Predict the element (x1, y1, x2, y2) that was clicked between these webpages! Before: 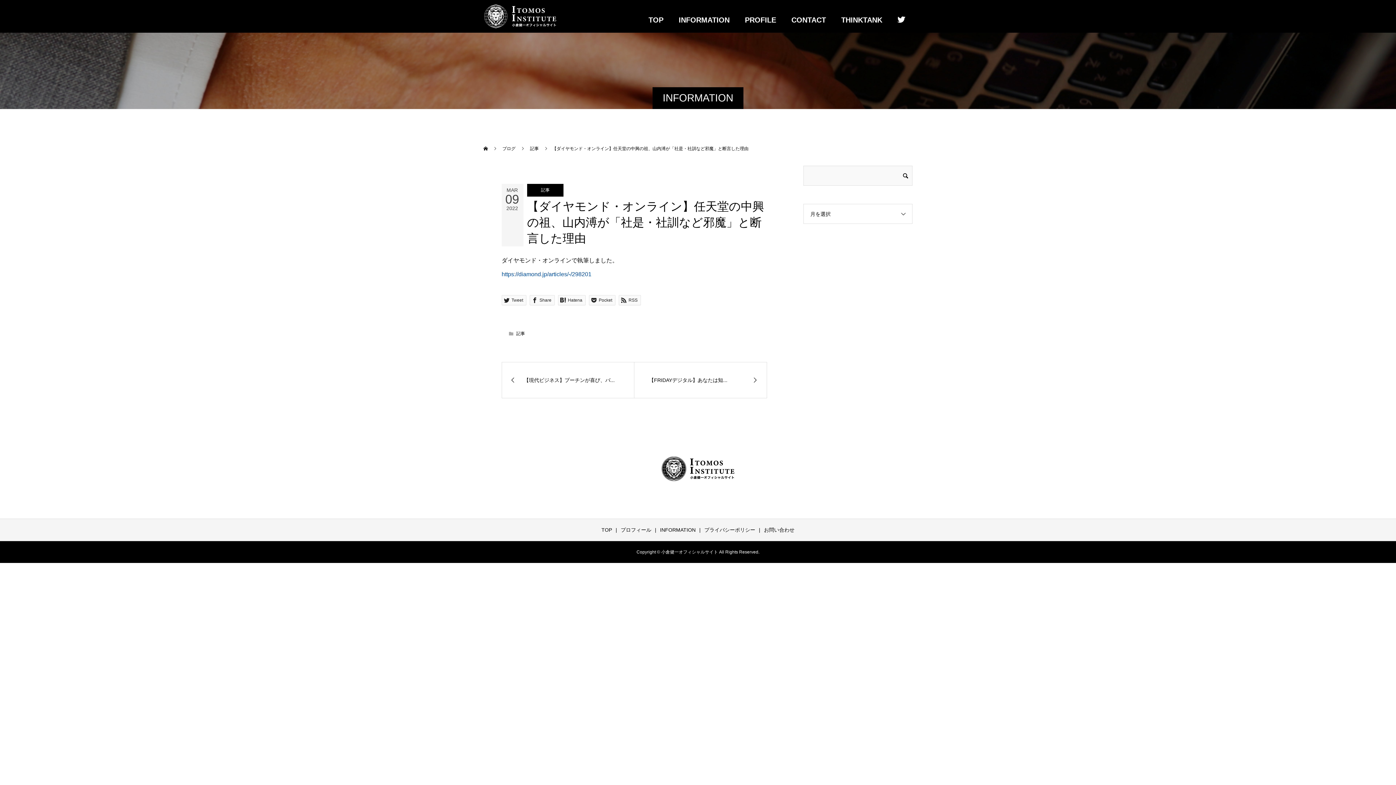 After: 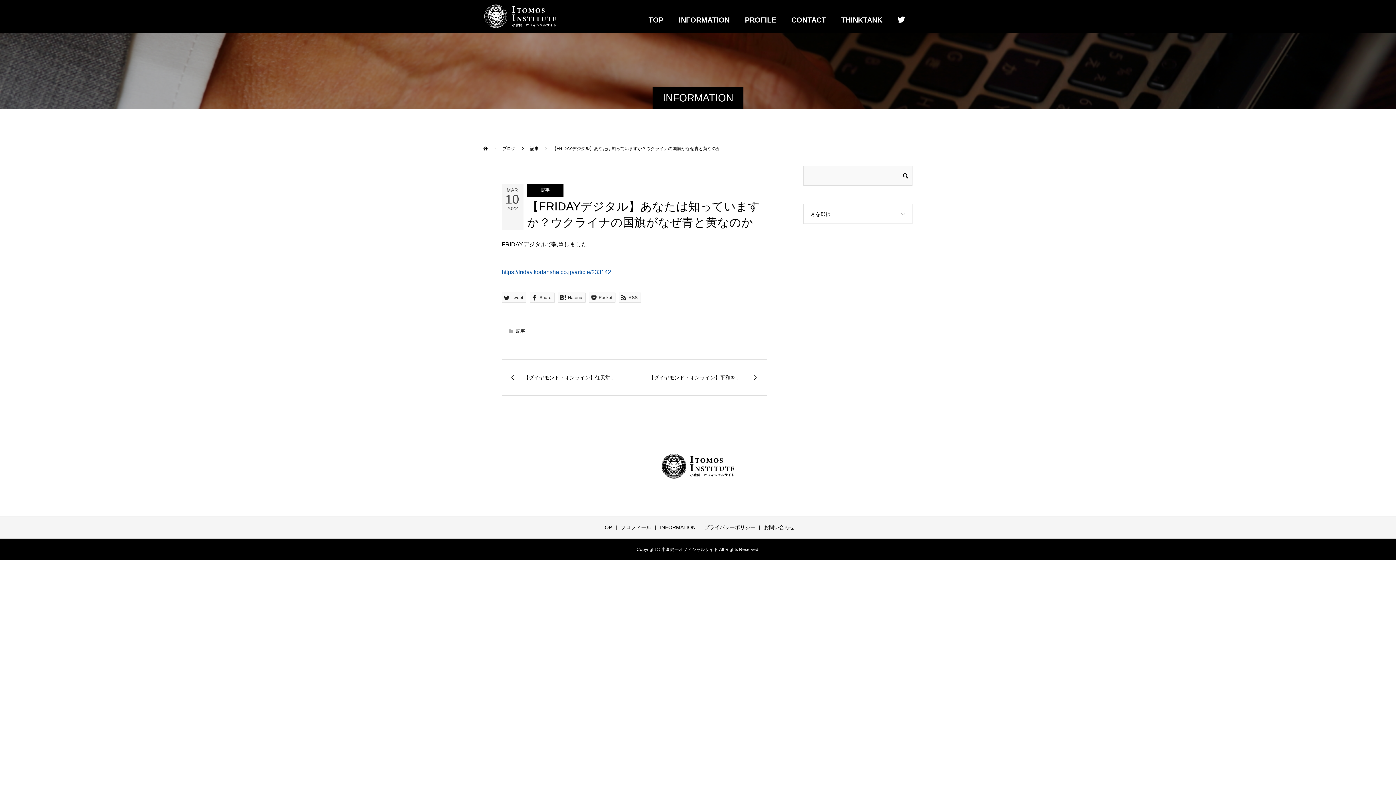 Action: bbox: (634, 362, 766, 398) label: 【FRIDAYデジタル】あなたは知...